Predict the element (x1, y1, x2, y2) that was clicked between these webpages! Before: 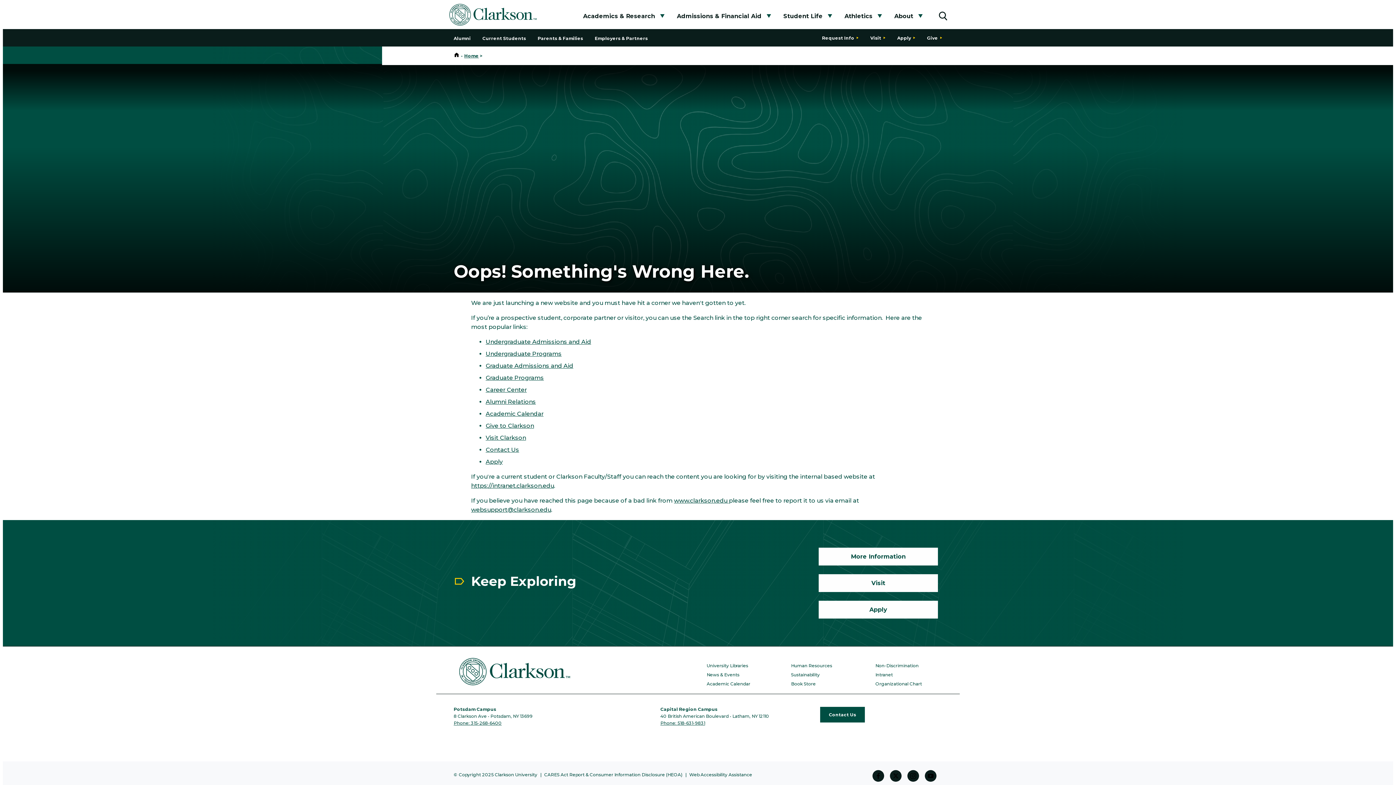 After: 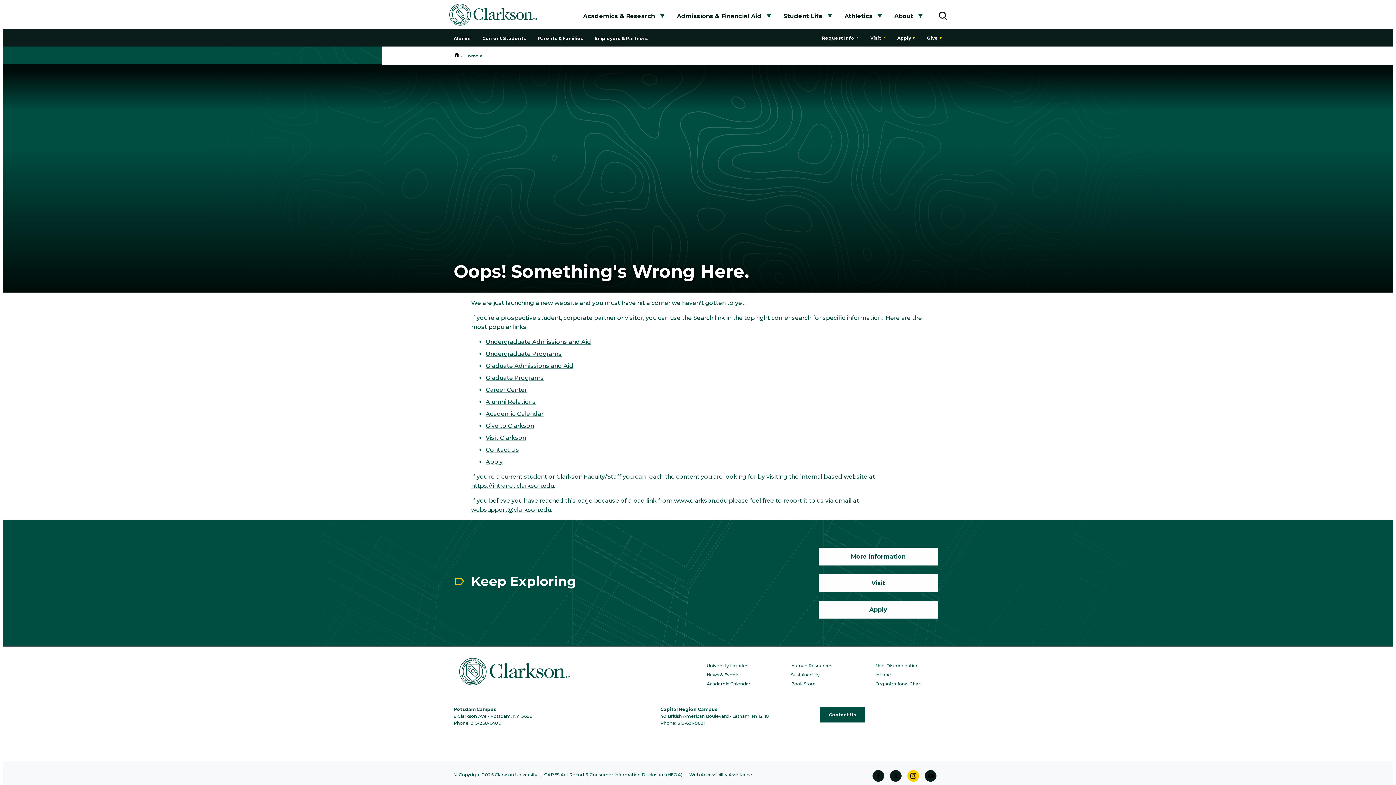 Action: bbox: (907, 770, 919, 782) label: Instagram